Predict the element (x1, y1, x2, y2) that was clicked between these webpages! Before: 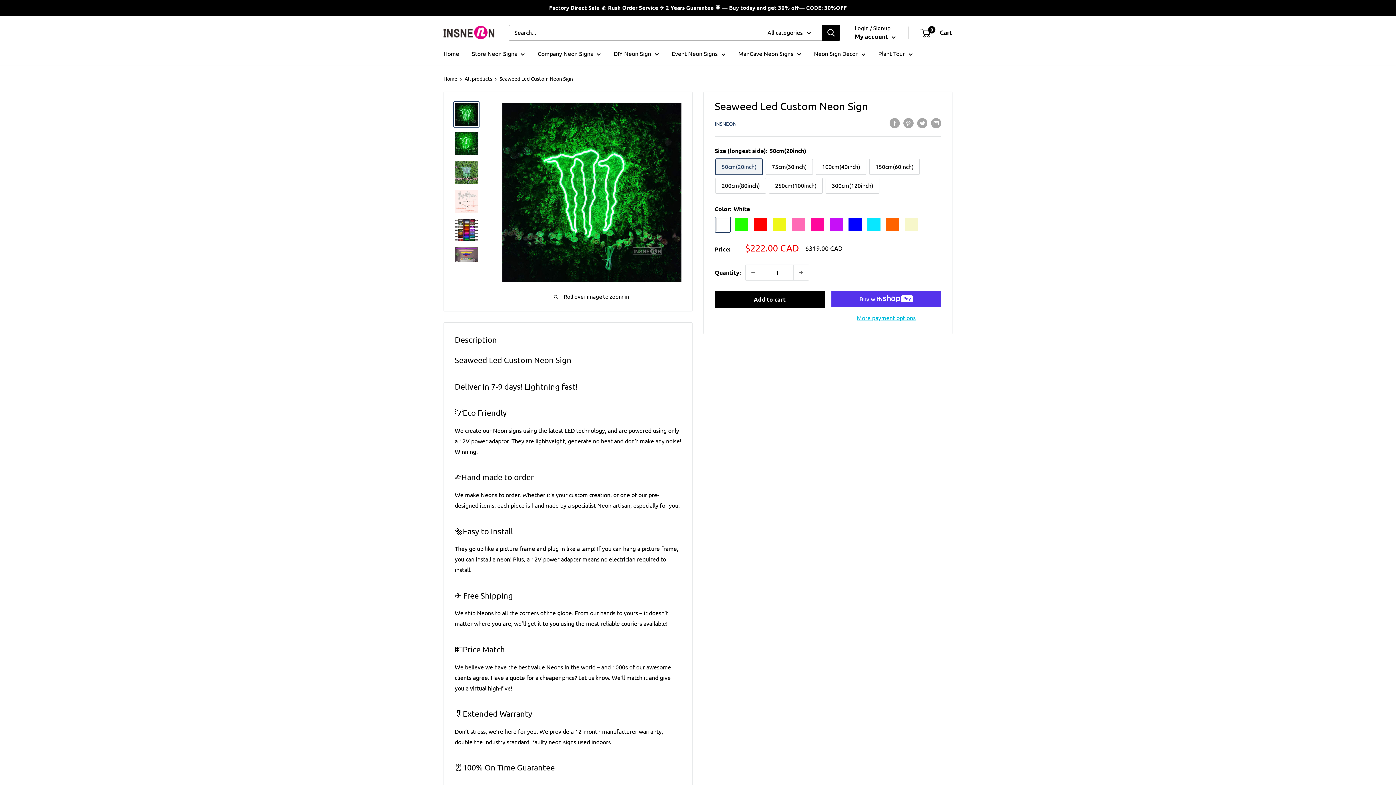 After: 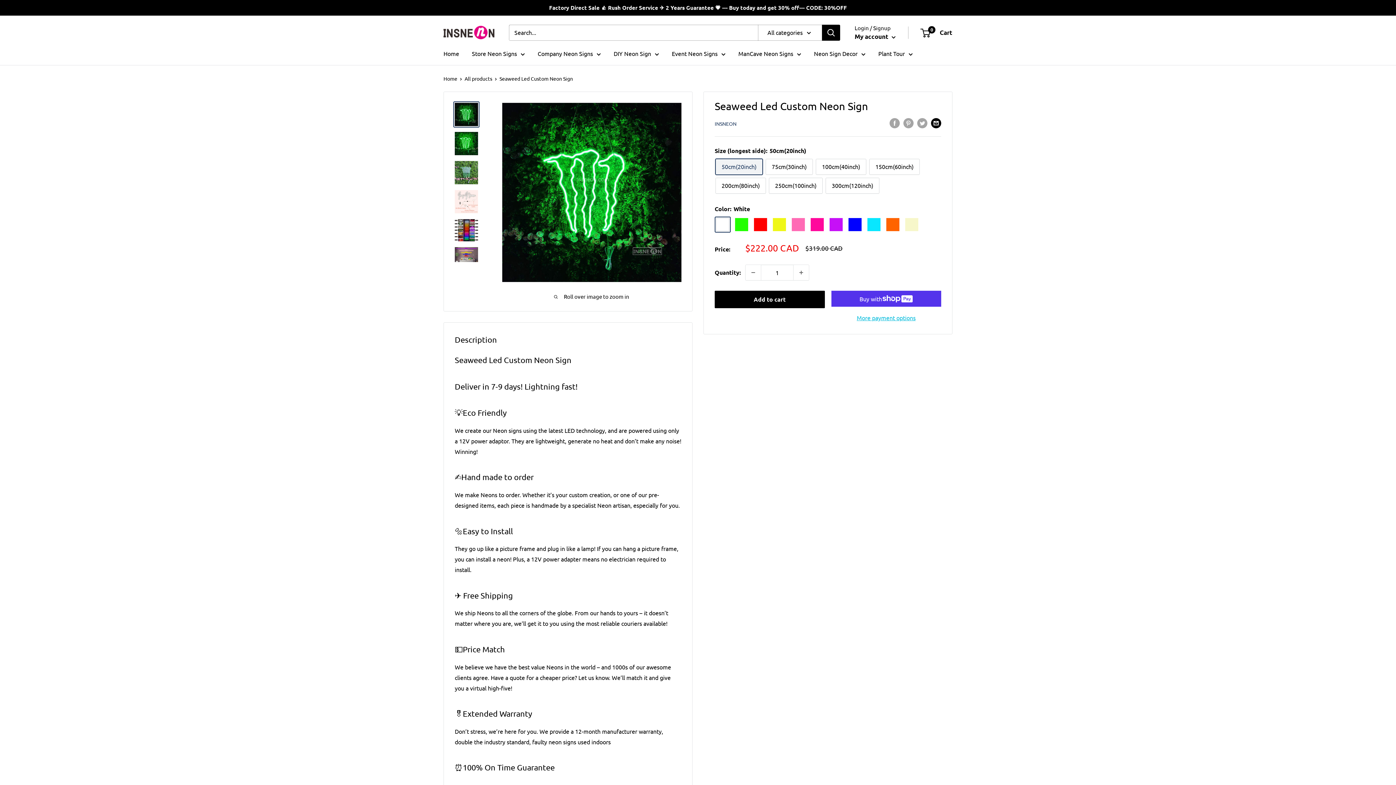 Action: bbox: (931, 117, 941, 128) label: Share by email